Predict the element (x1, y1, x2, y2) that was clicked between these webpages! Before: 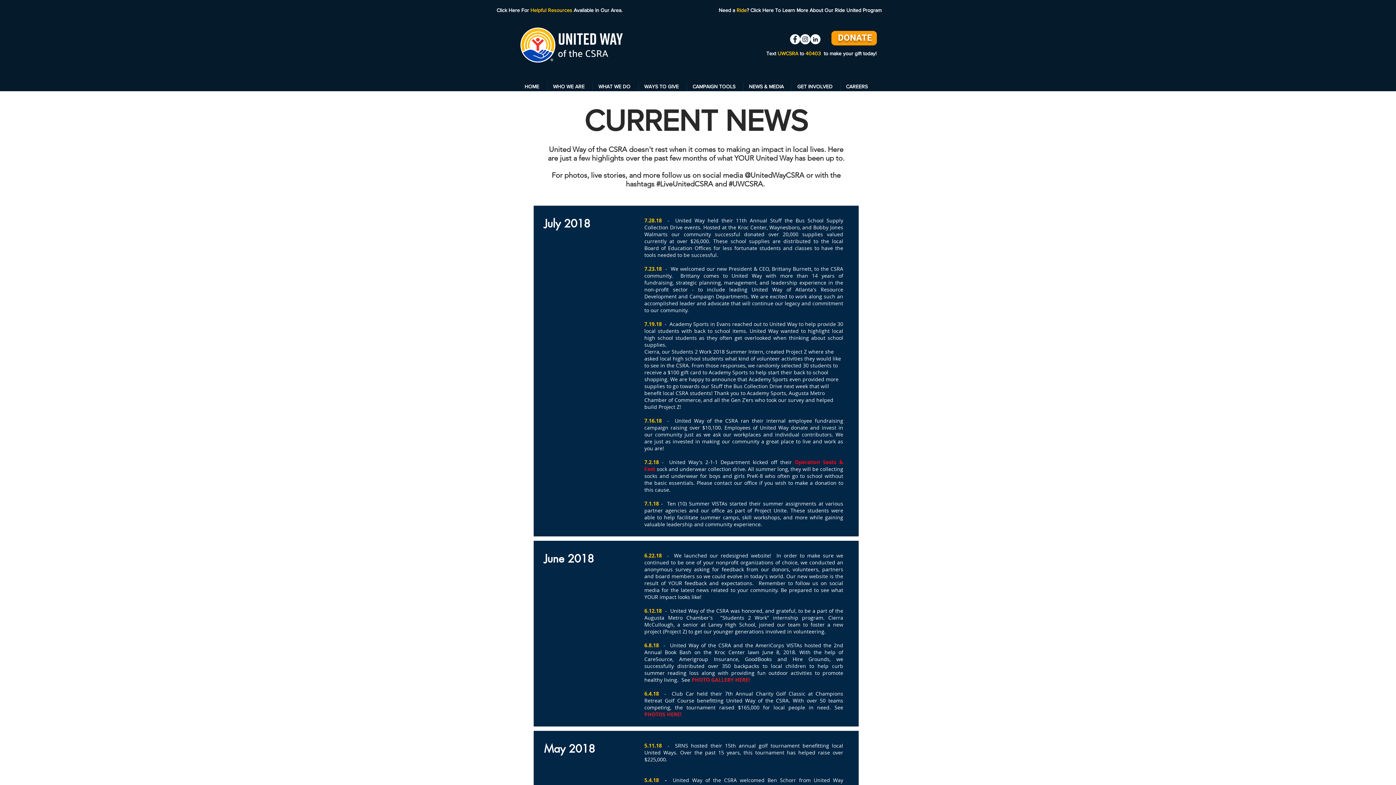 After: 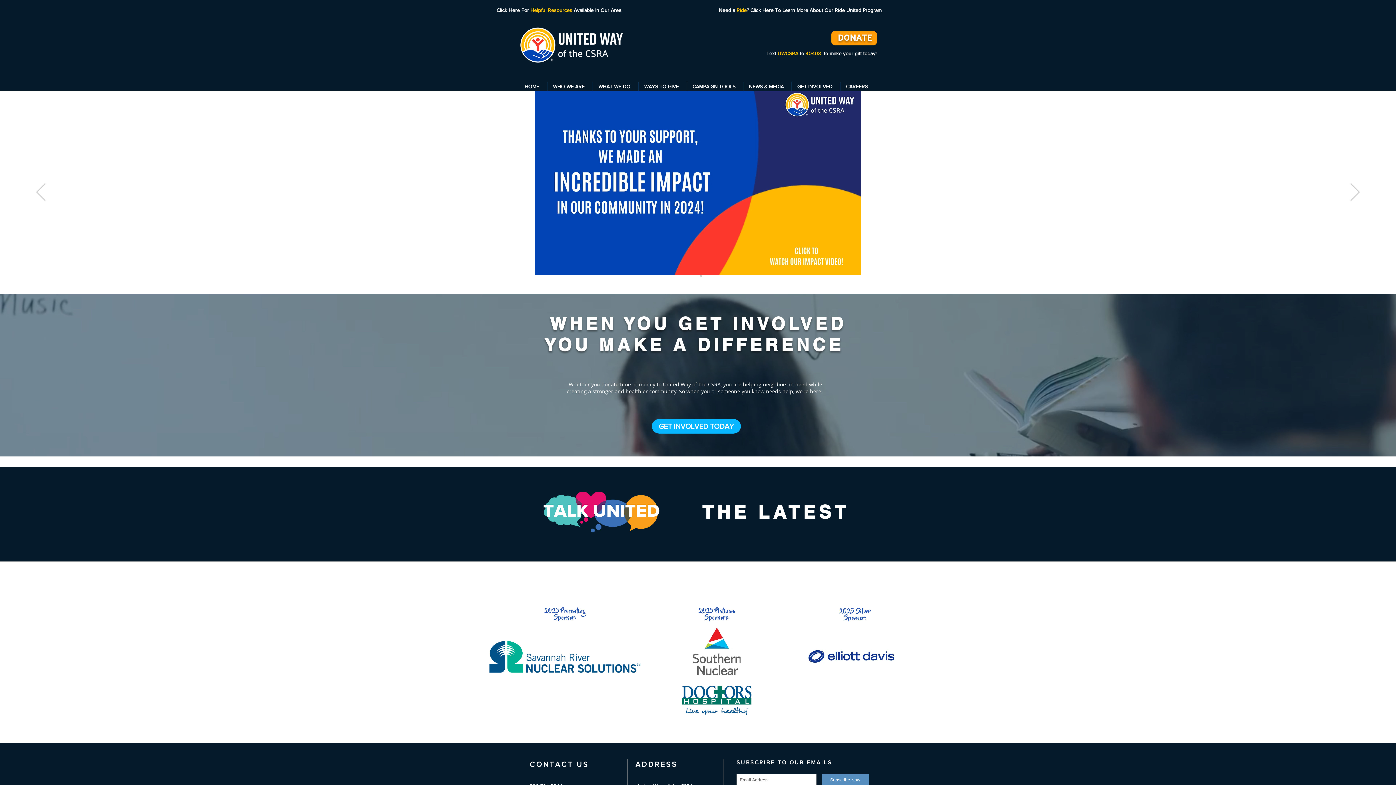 Action: bbox: (520, 25, 630, 65)